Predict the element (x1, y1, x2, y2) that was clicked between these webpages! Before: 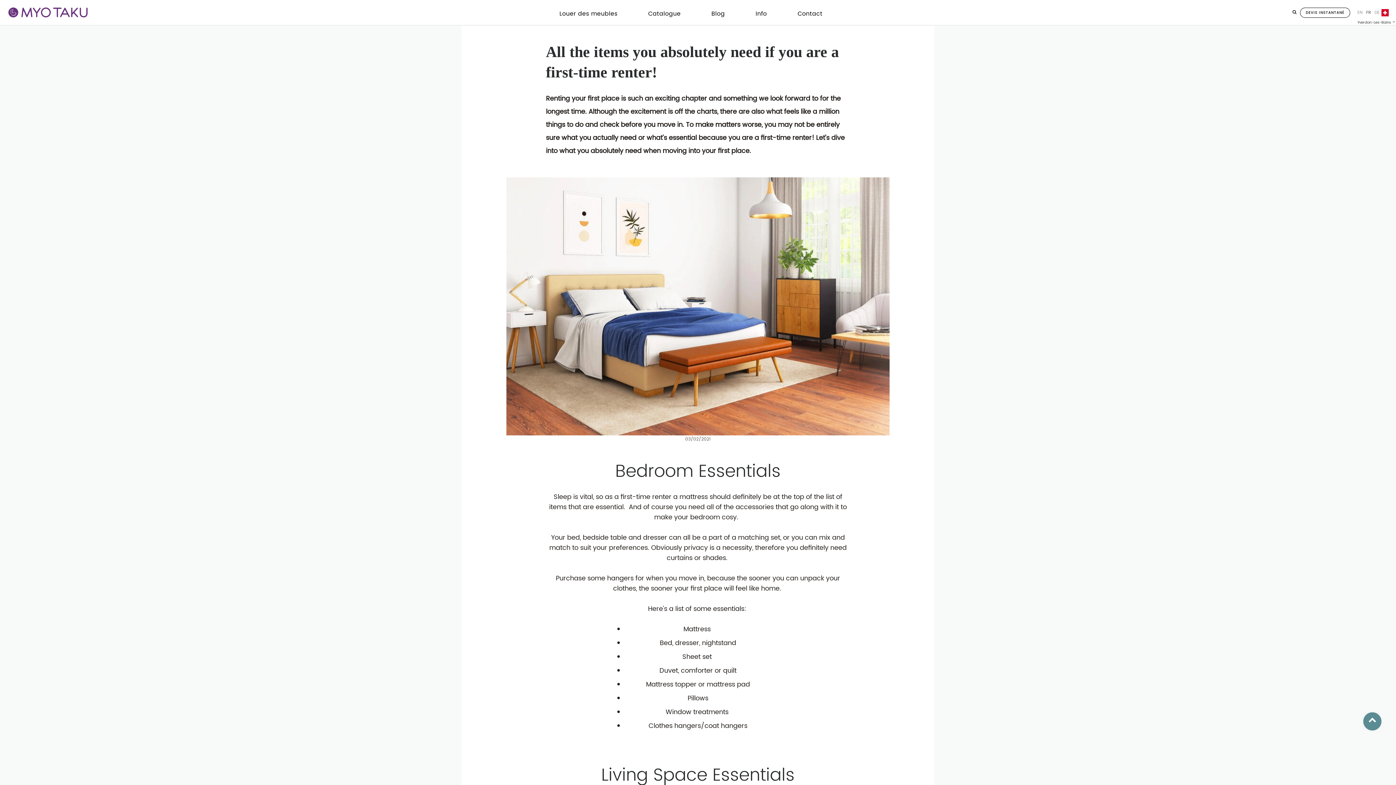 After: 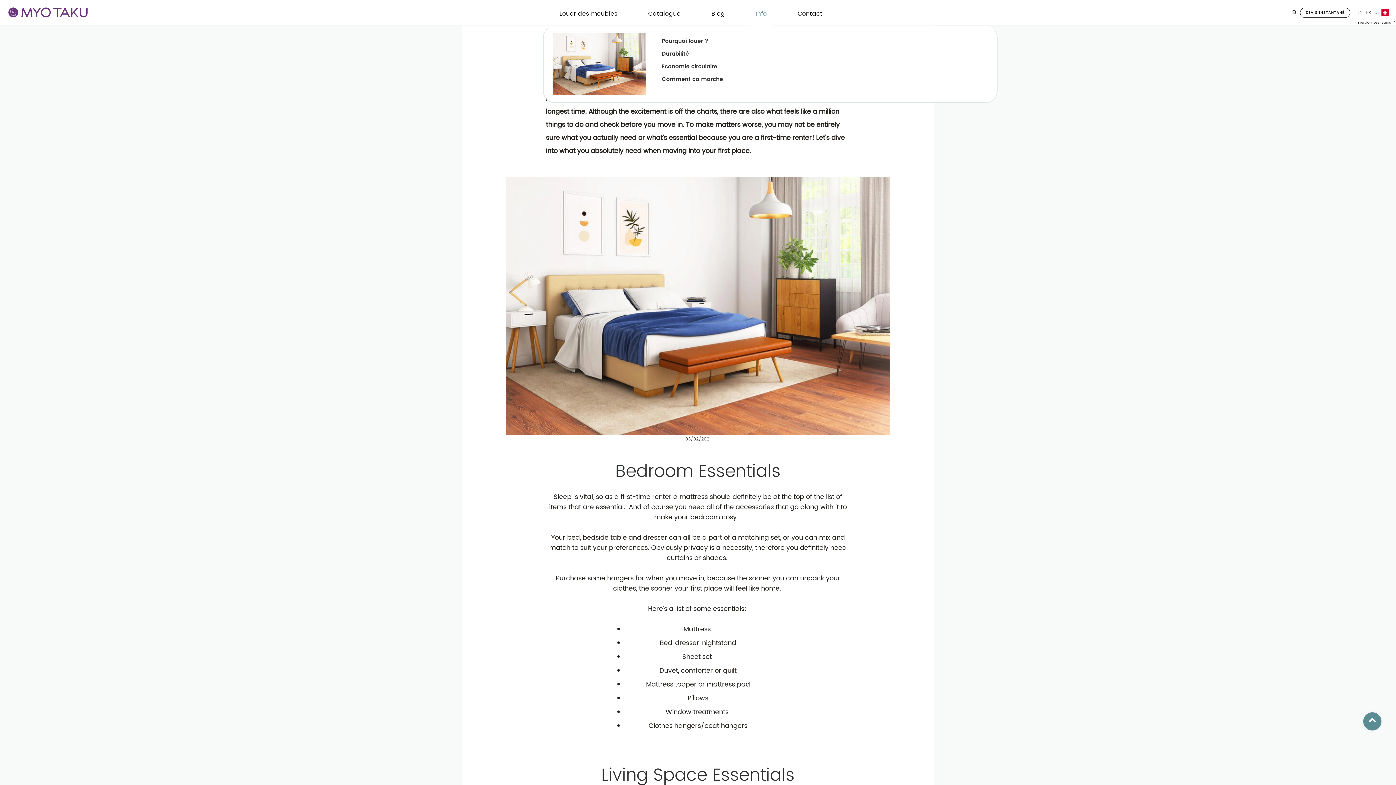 Action: bbox: (750, 2, 772, 25) label: Info